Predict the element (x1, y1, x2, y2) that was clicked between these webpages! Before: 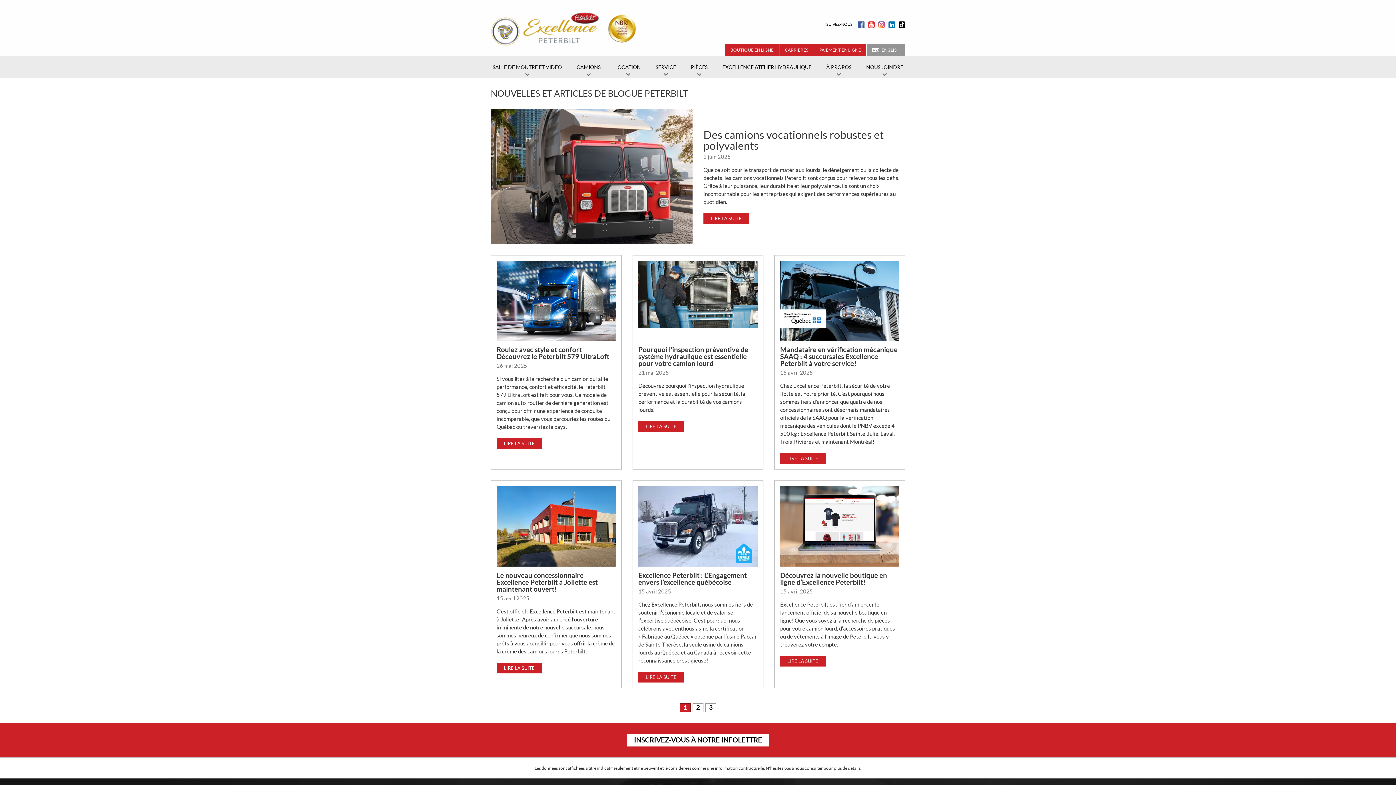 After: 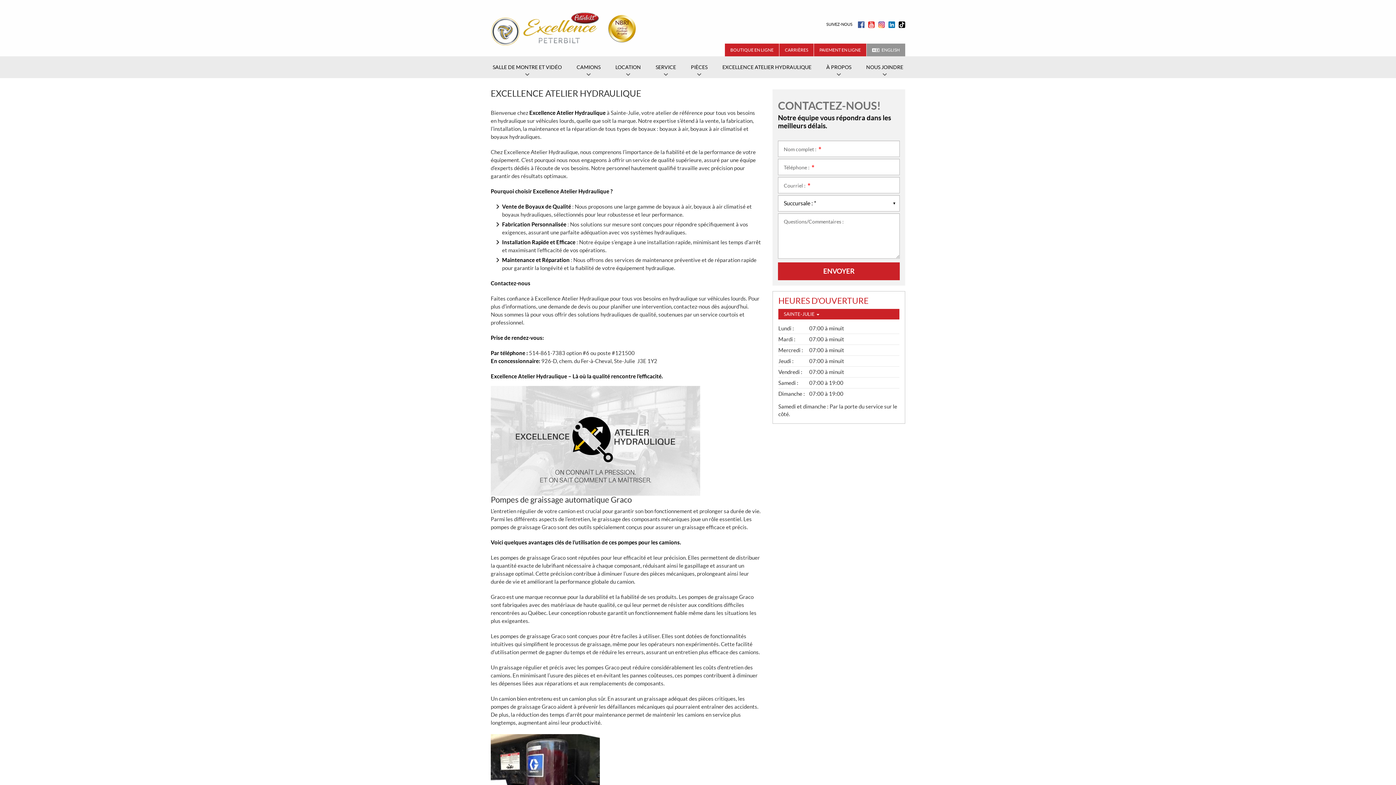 Action: bbox: (715, 56, 819, 78) label: EXCELLENCE ATELIER HYDRAULIQUE